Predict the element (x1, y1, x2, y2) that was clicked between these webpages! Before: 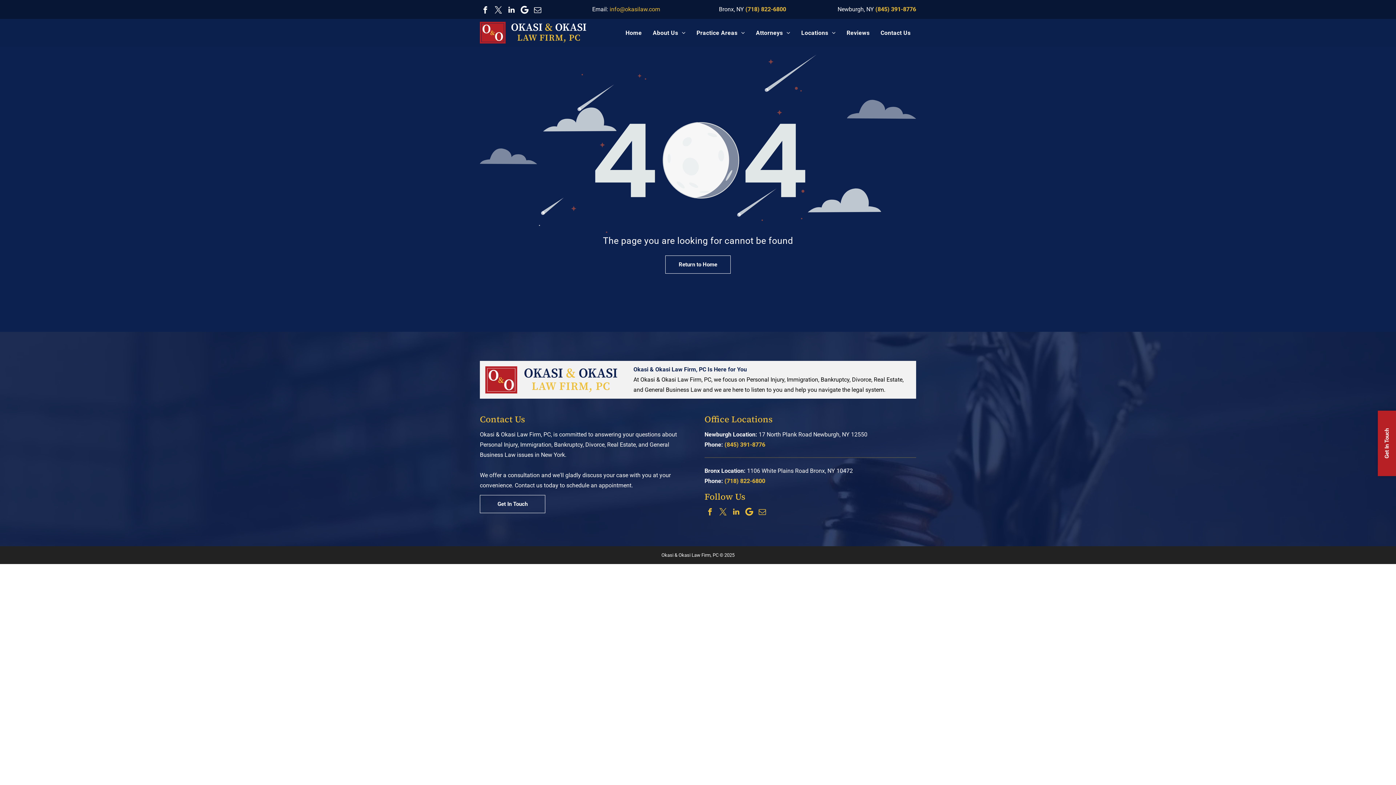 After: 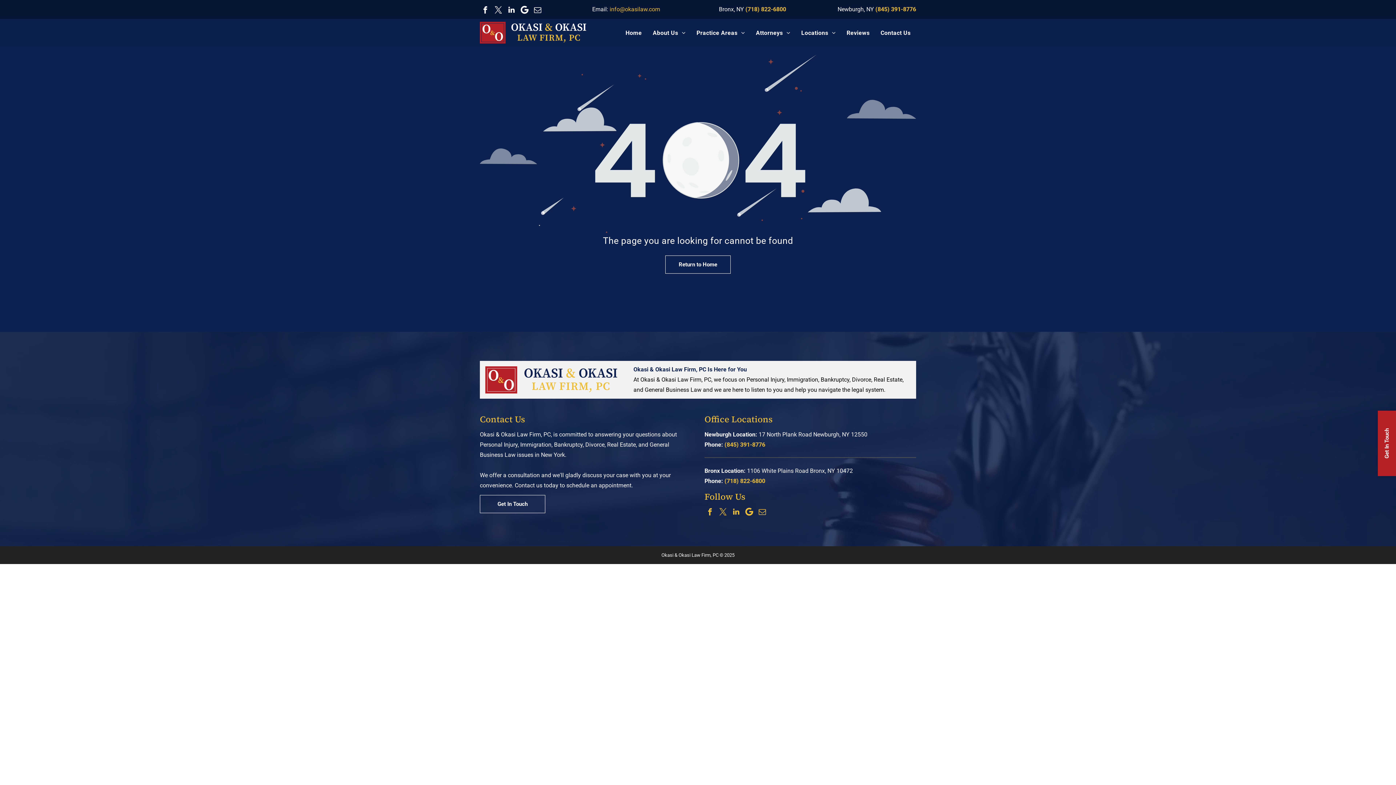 Action: bbox: (506, 4, 517, 15) label: linkedin